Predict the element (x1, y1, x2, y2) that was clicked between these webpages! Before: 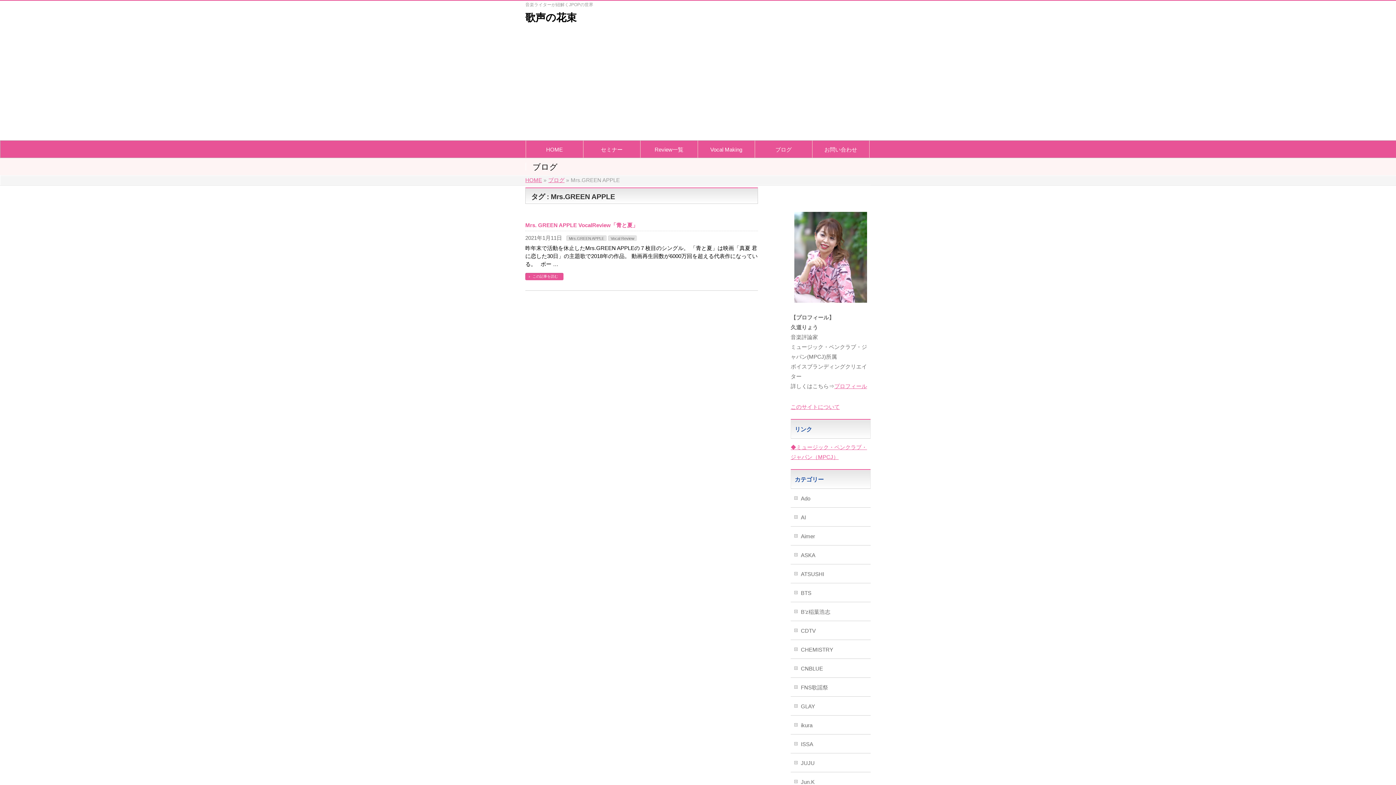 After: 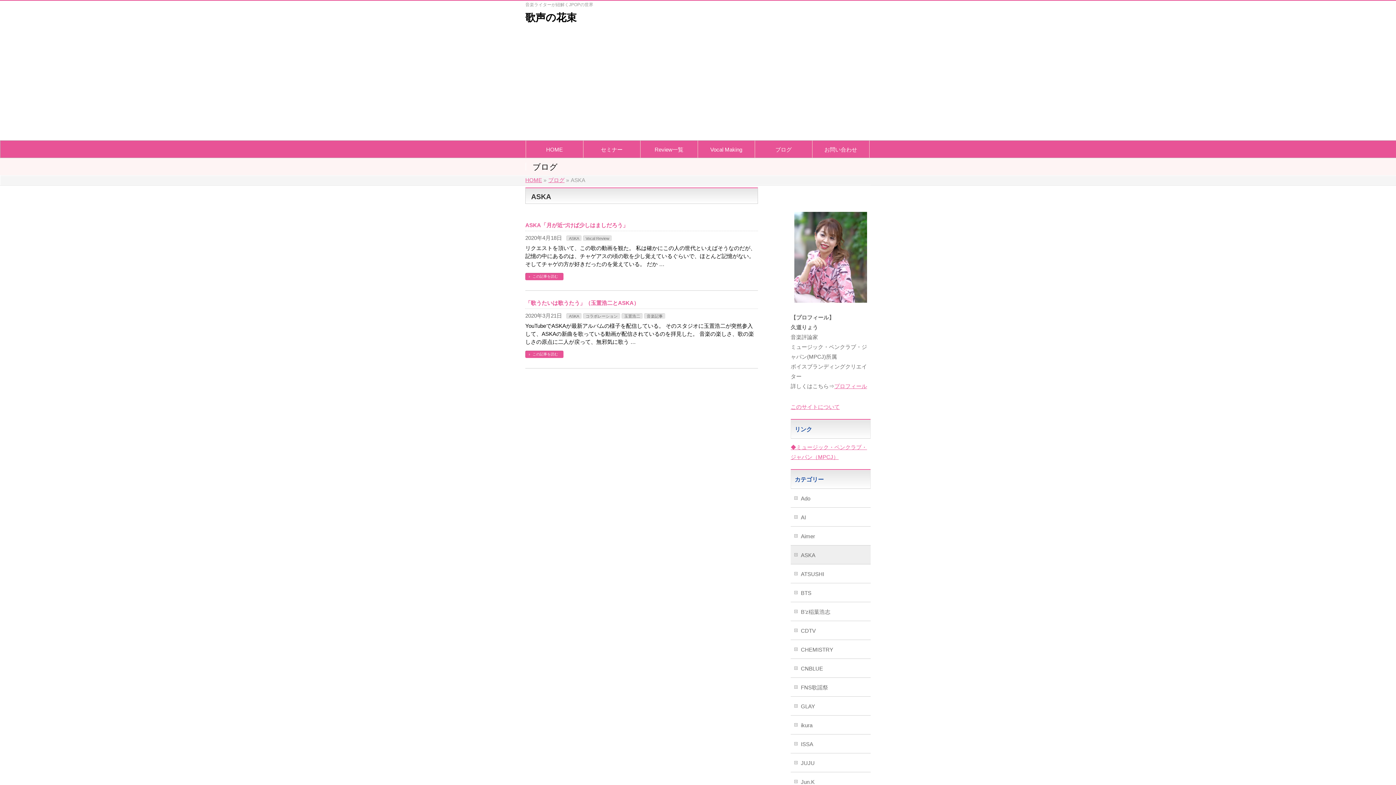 Action: bbox: (790, 545, 870, 564) label: ASKA